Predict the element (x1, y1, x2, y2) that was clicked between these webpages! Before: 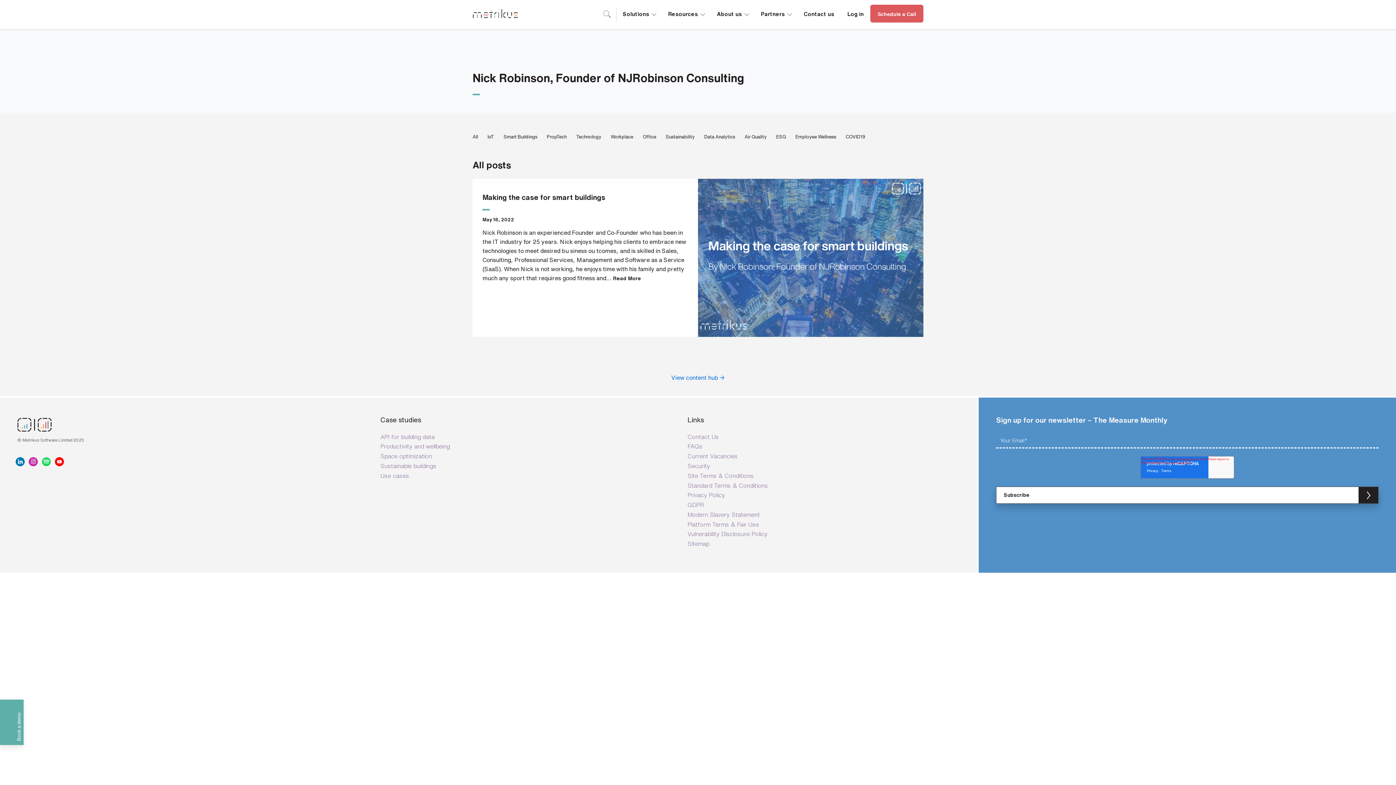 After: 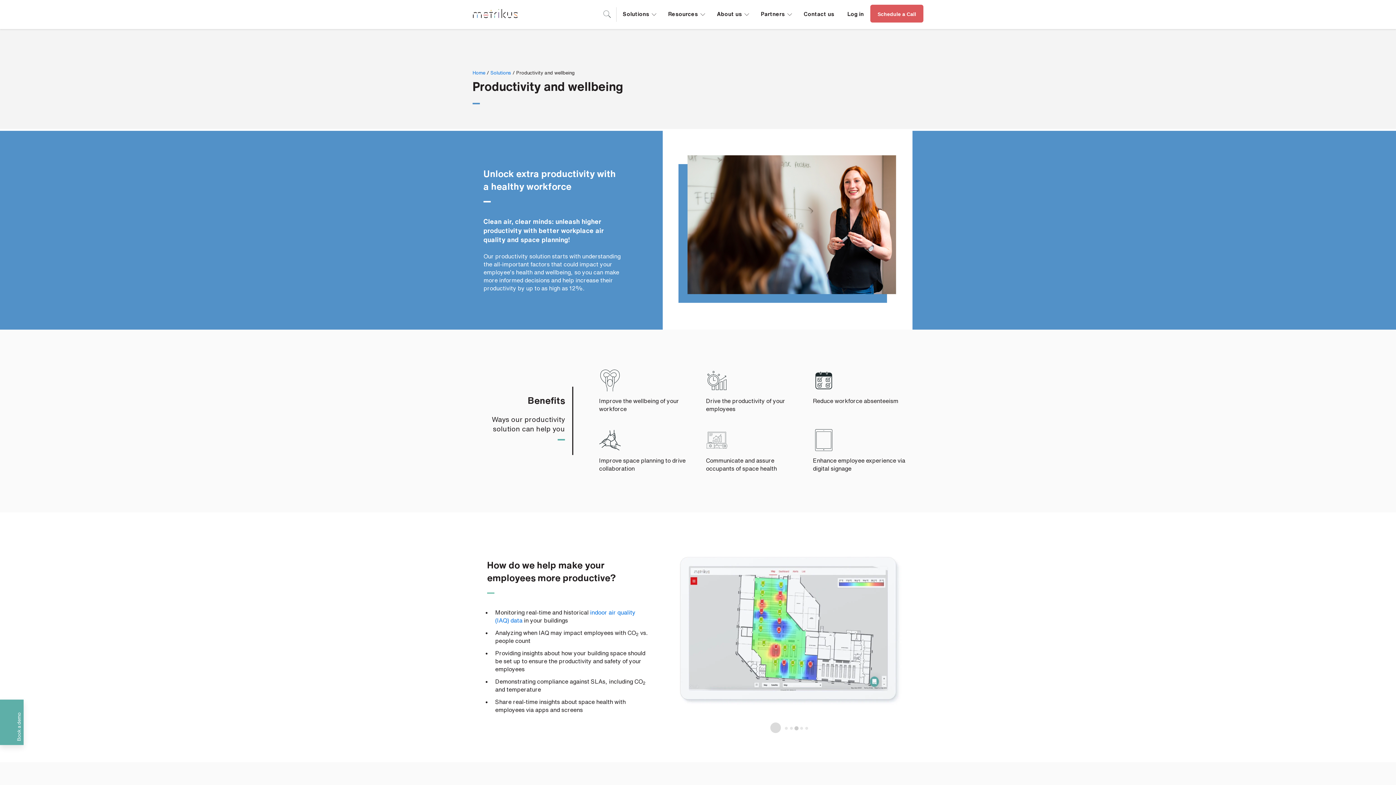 Action: label: Productivity and wellbeing bbox: (380, 443, 449, 449)